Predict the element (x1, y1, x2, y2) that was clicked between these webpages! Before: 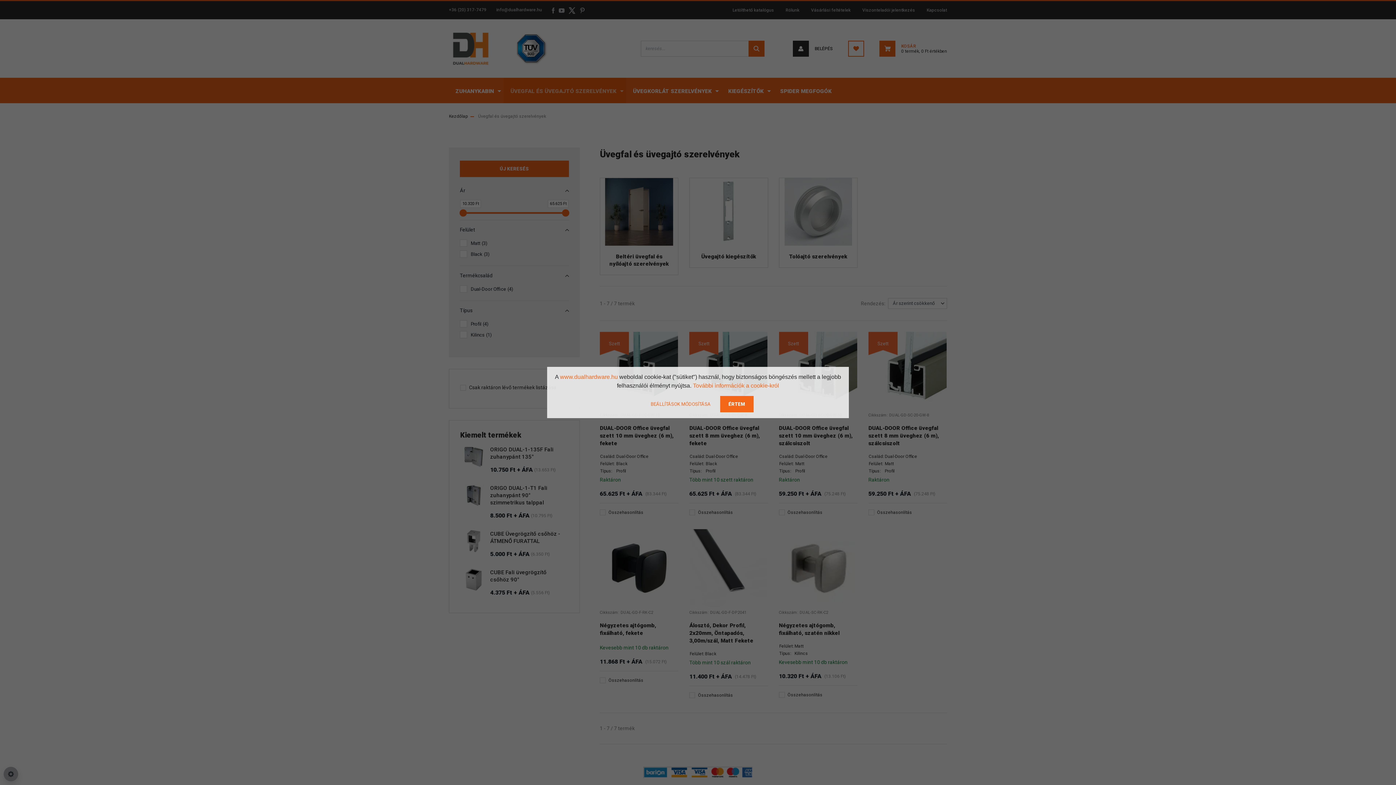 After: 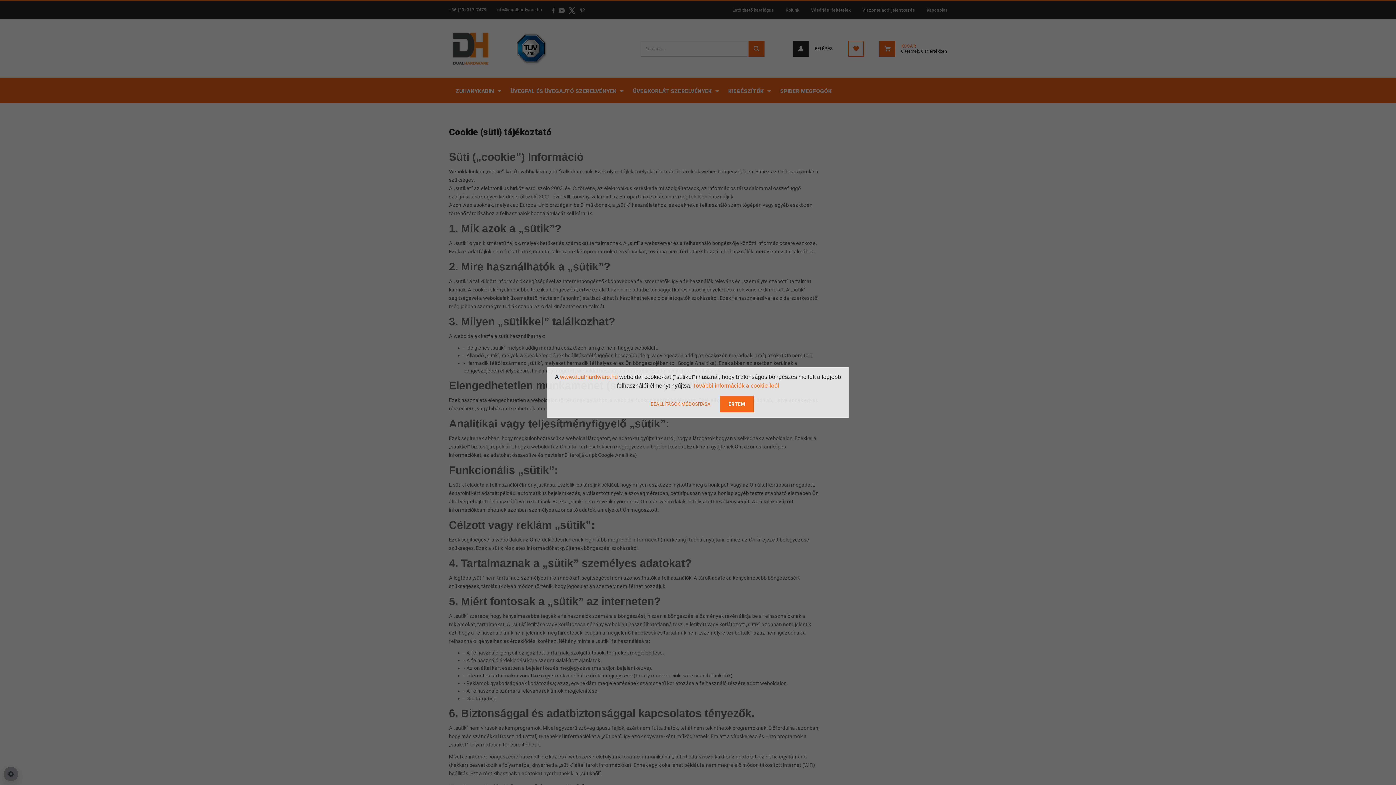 Action: label: További információk a cookie-król bbox: (693, 382, 779, 388)